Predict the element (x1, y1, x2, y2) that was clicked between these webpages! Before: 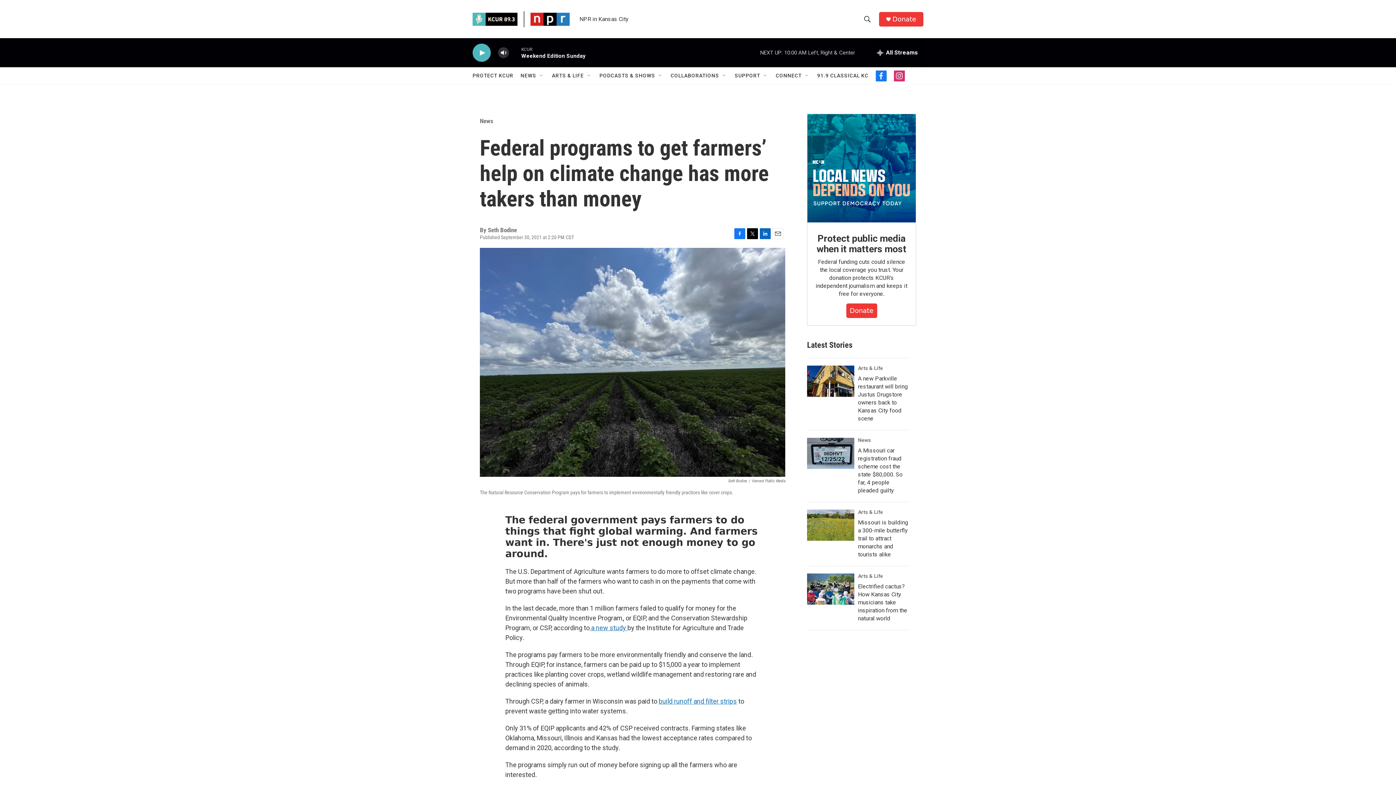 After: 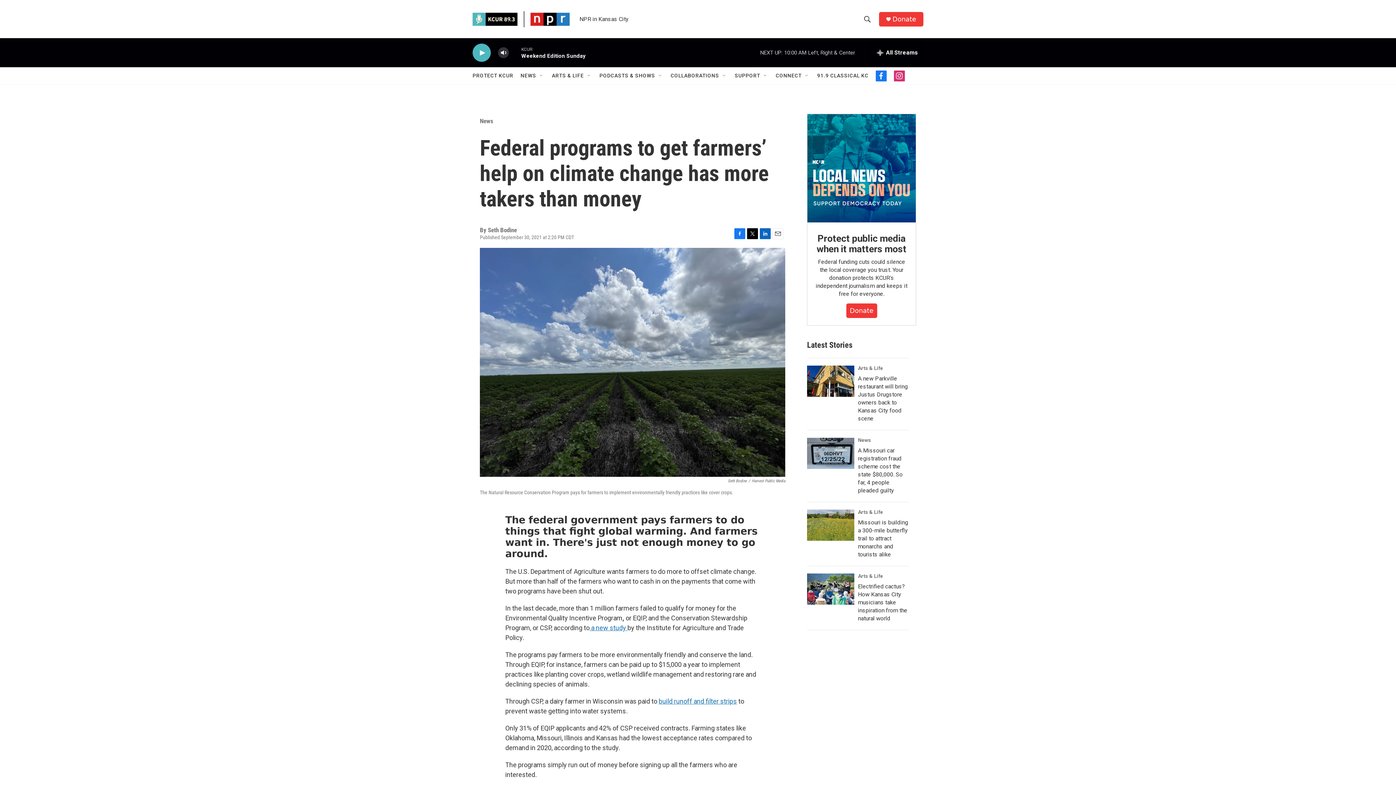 Action: label: Email bbox: (772, 228, 783, 239)